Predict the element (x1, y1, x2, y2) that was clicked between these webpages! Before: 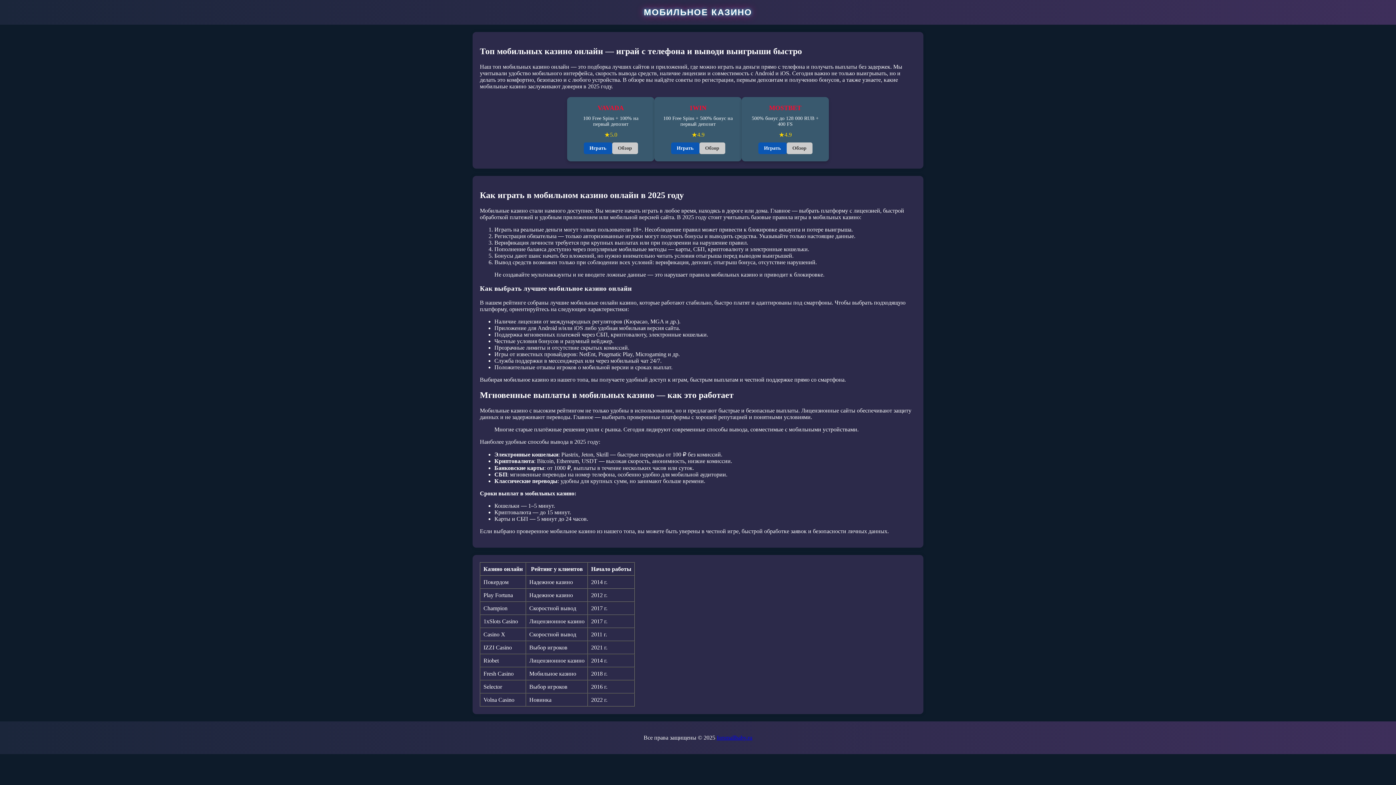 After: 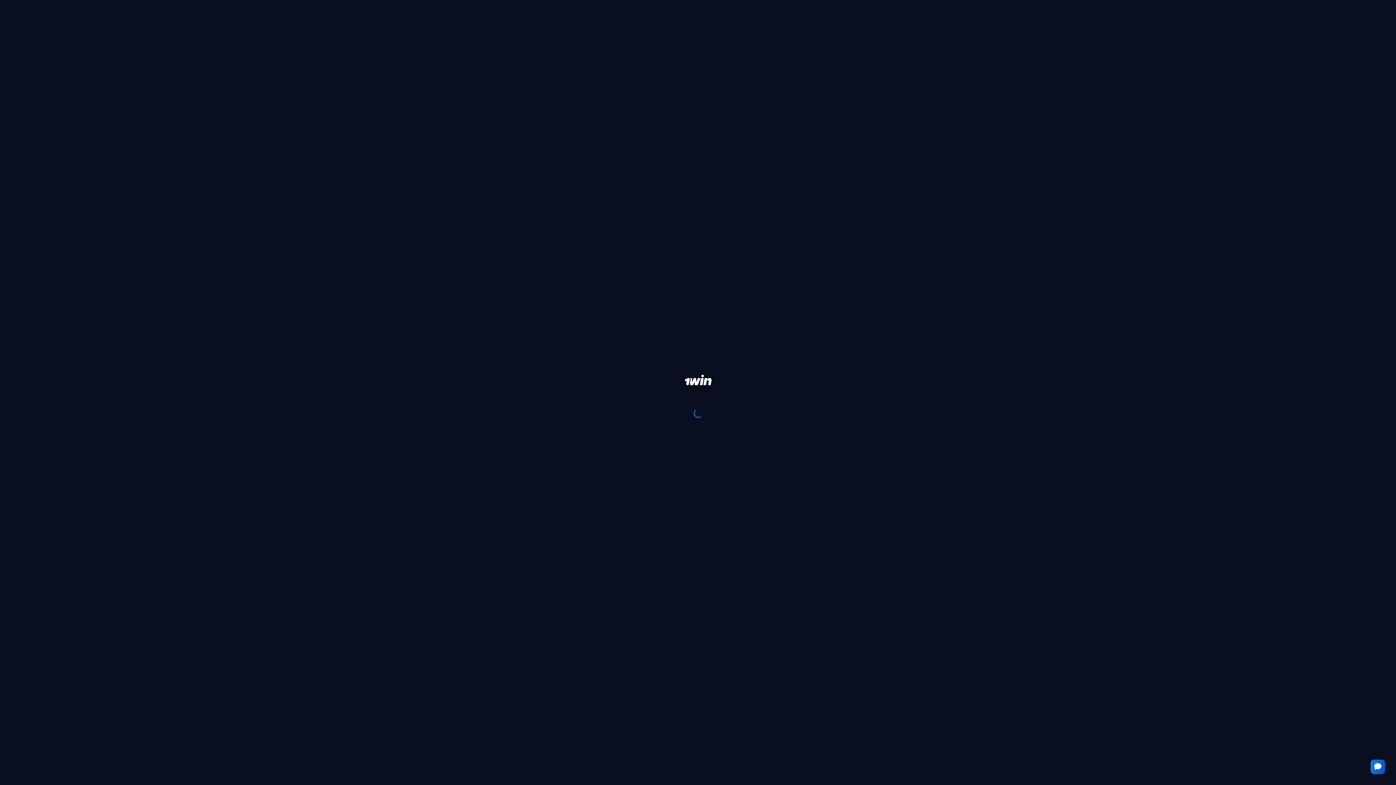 Action: bbox: (671, 142, 699, 154) label: Играть